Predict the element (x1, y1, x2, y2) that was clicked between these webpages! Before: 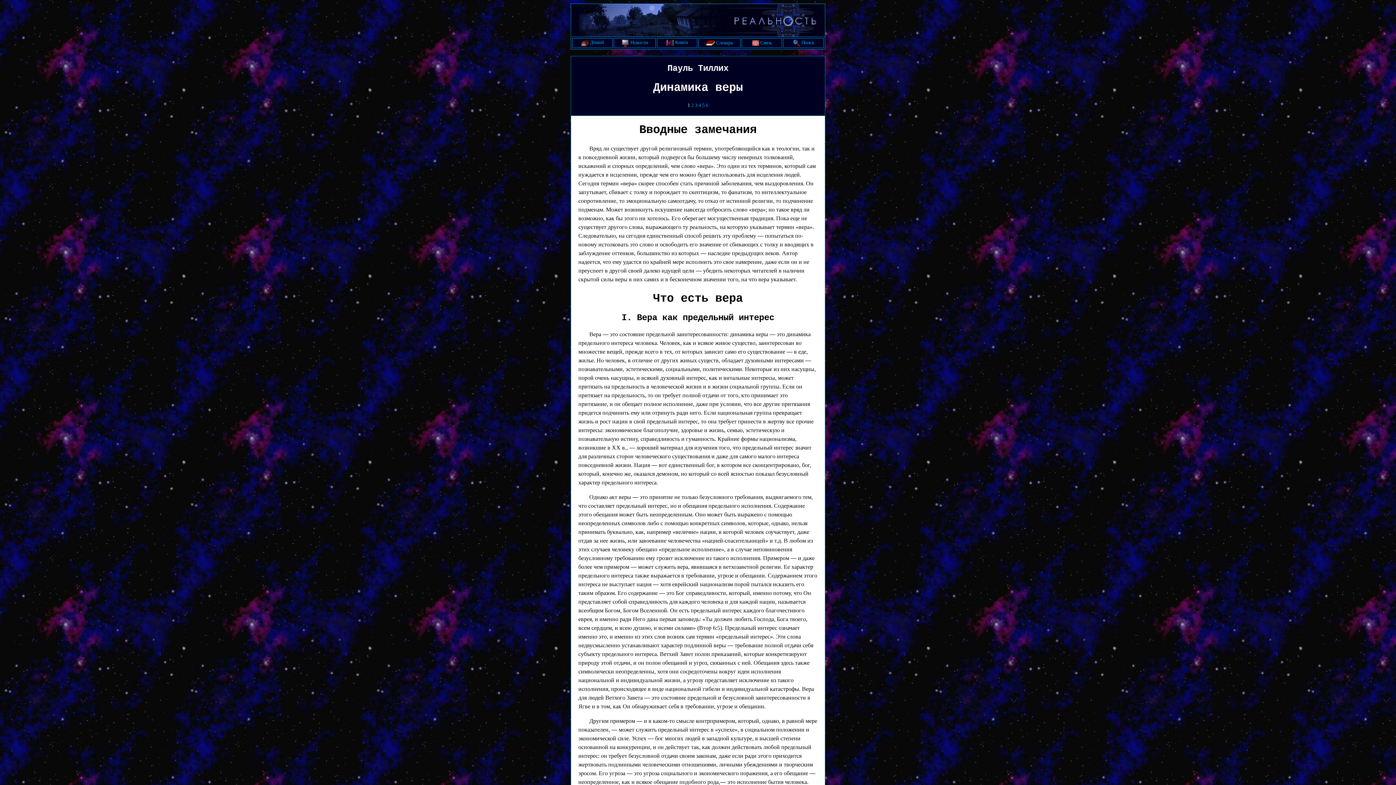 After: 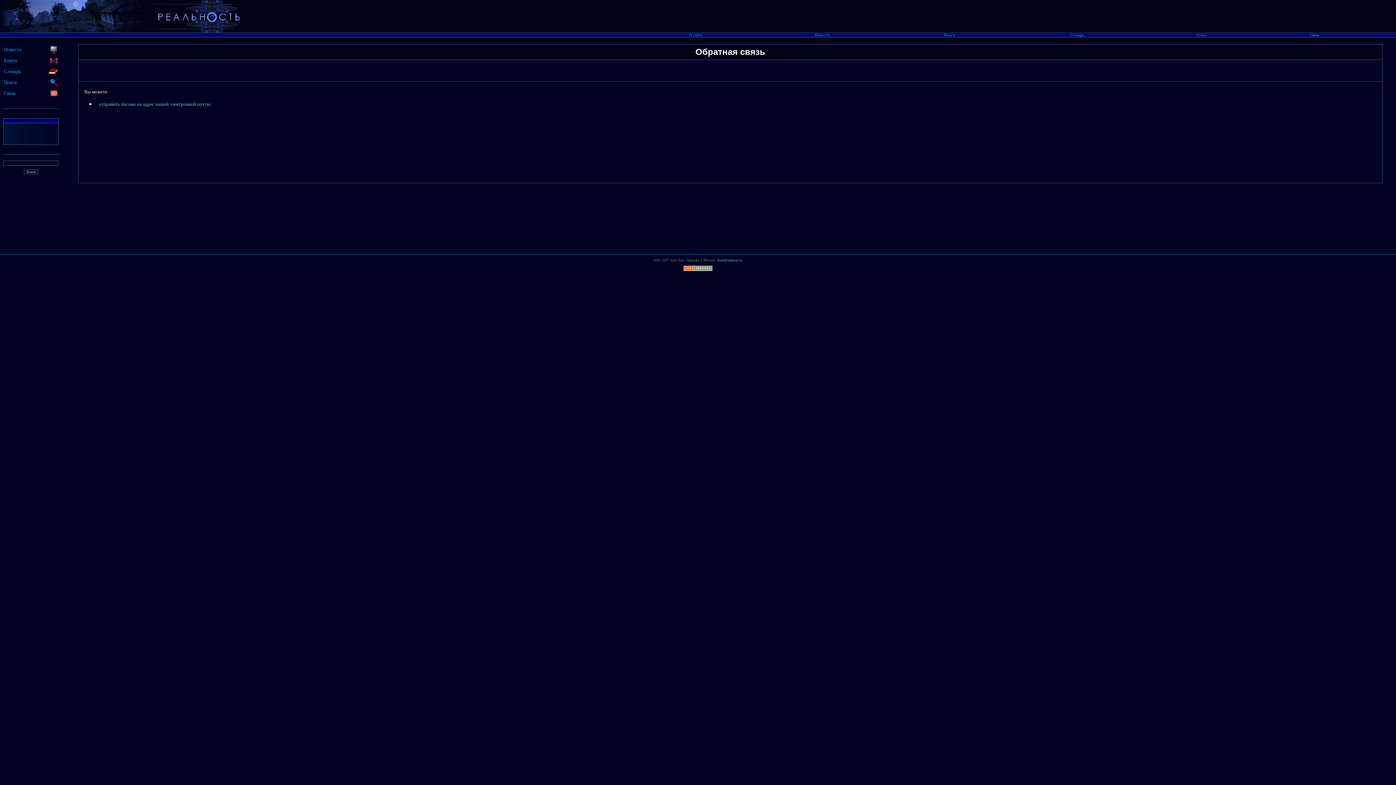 Action: bbox: (760, 40, 772, 45) label: Связь